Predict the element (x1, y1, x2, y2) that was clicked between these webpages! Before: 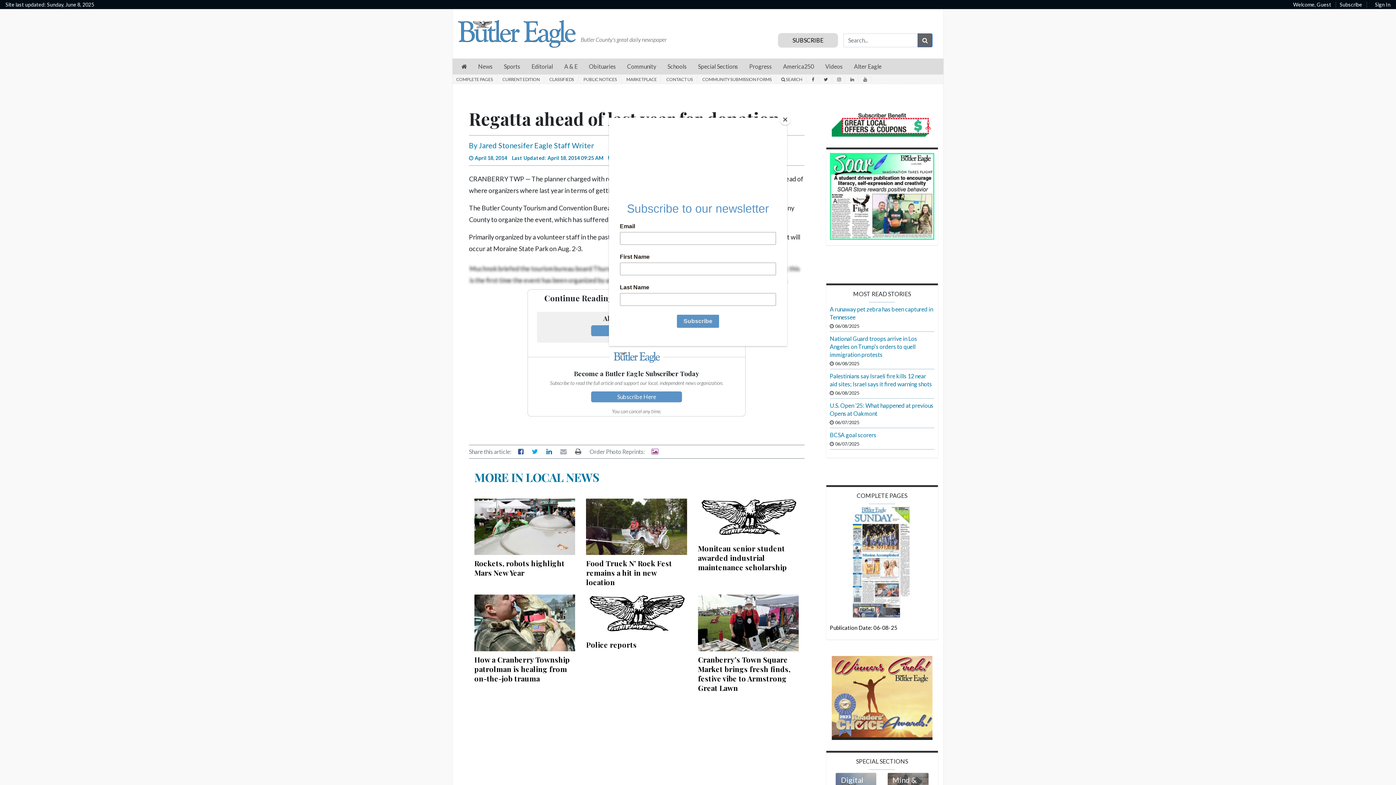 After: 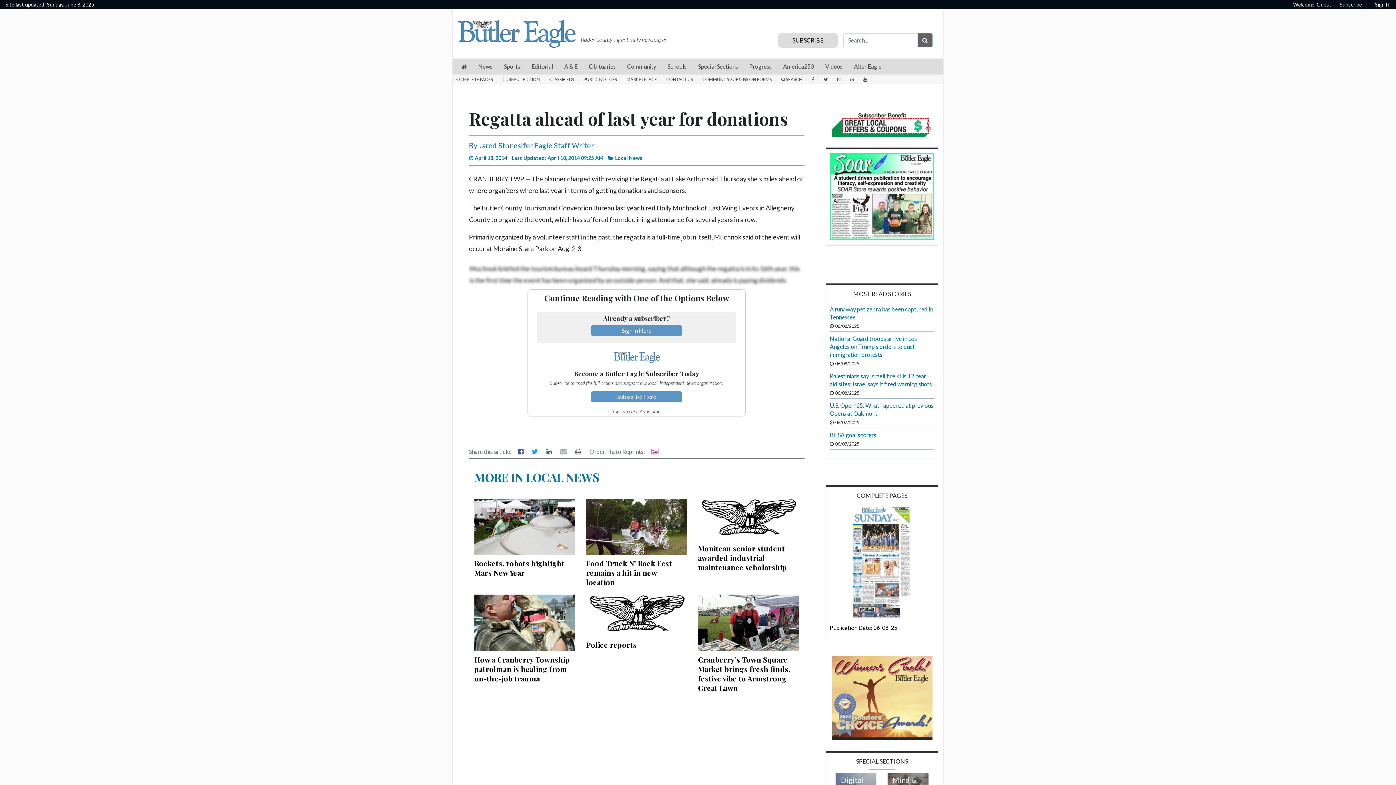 Action: bbox: (780, 114, 790, 125) label: Close